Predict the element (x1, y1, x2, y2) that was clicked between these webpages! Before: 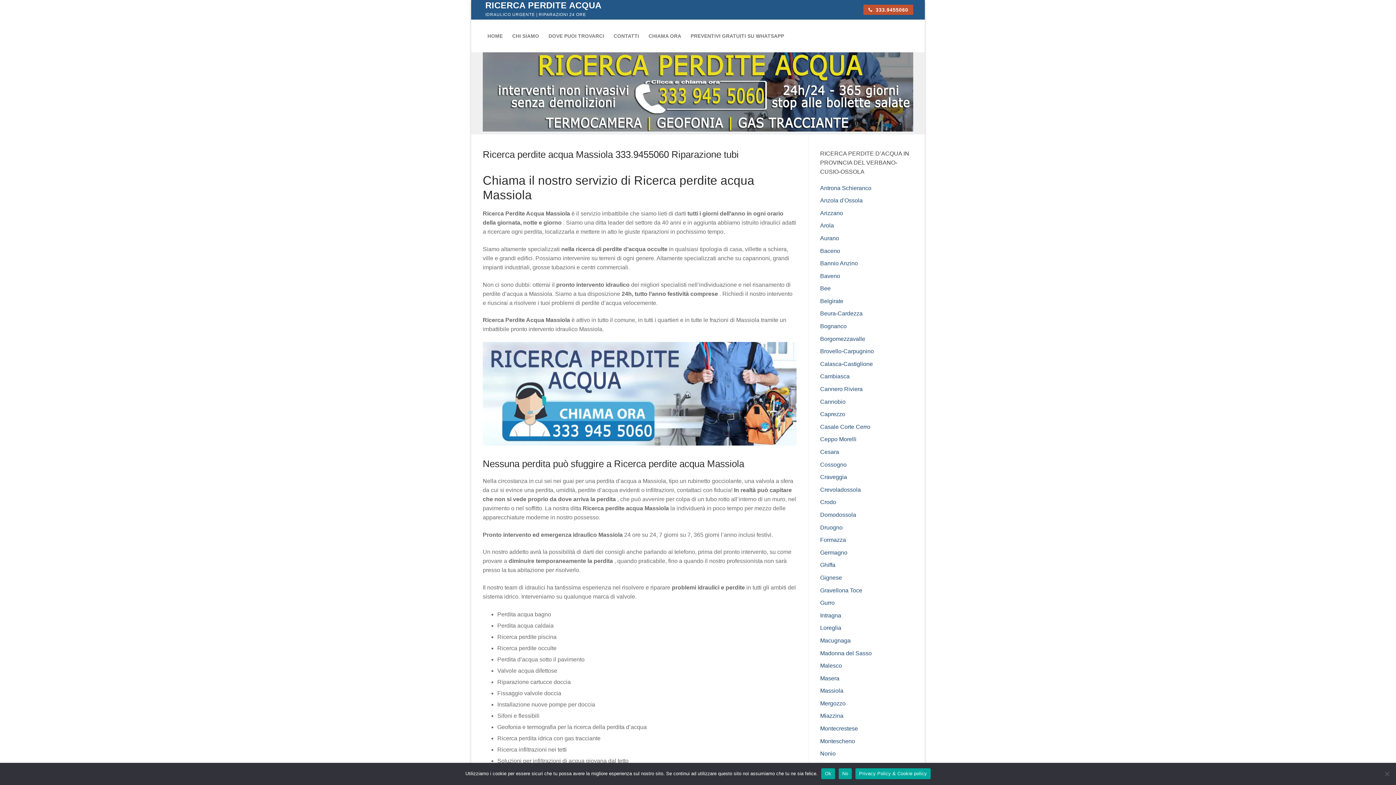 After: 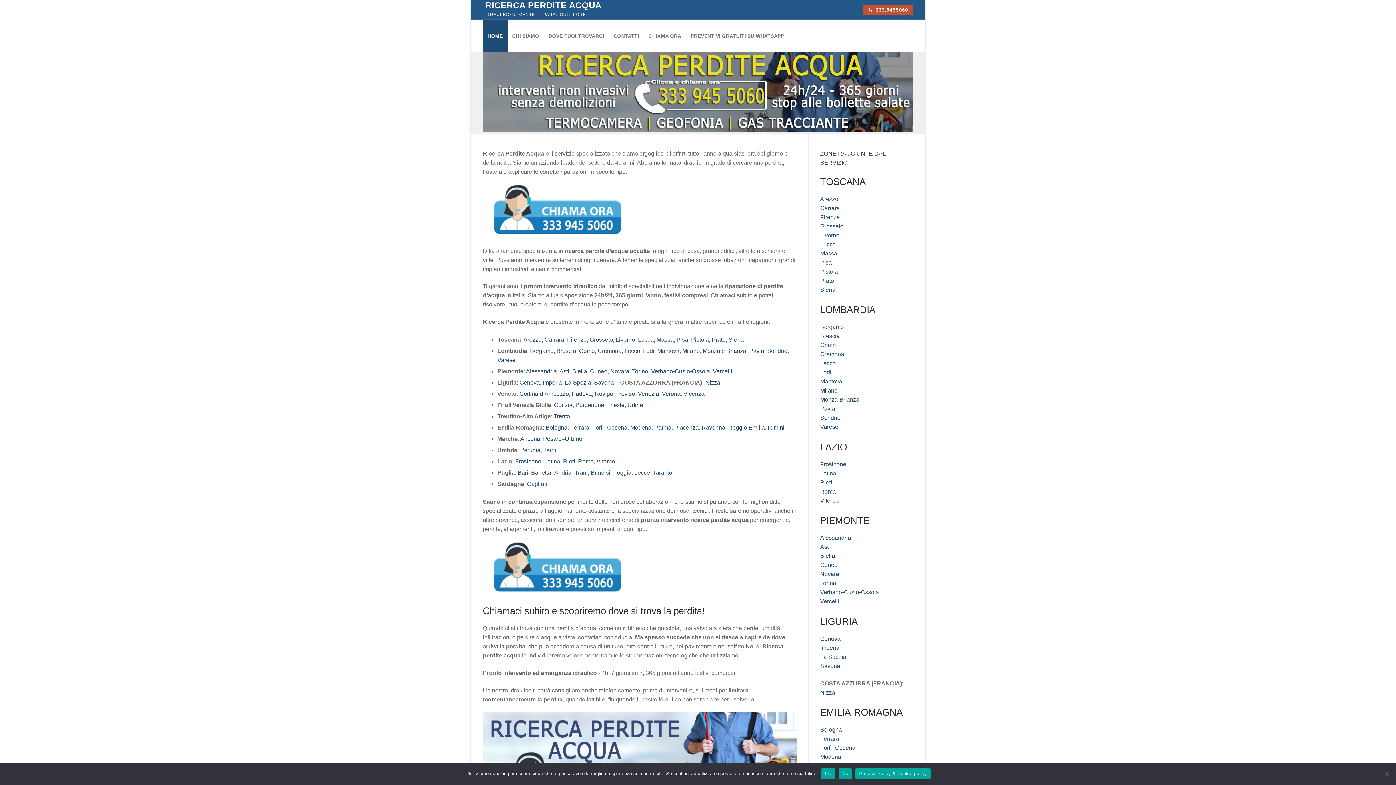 Action: bbox: (485, 0, 601, 10) label: RICERCA PERDITE ACQUA